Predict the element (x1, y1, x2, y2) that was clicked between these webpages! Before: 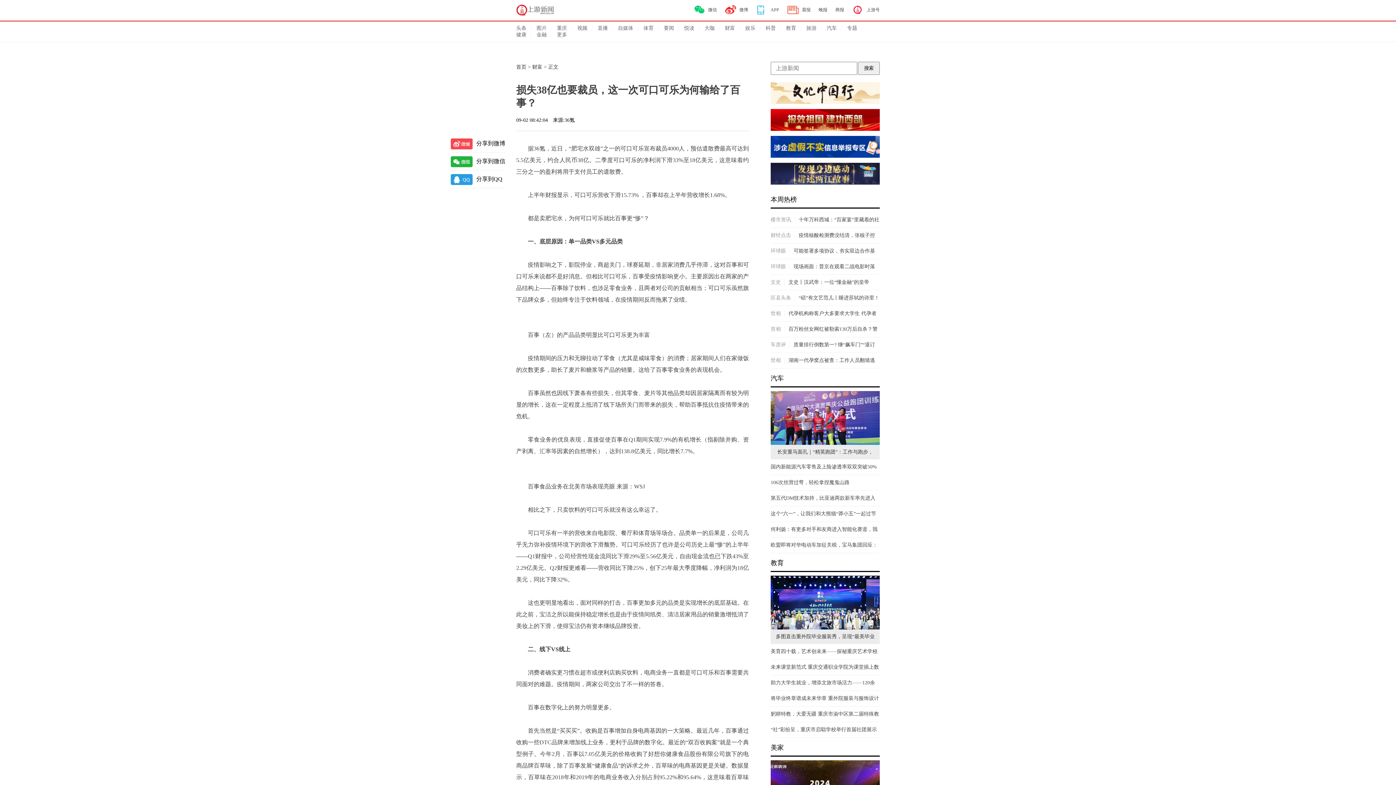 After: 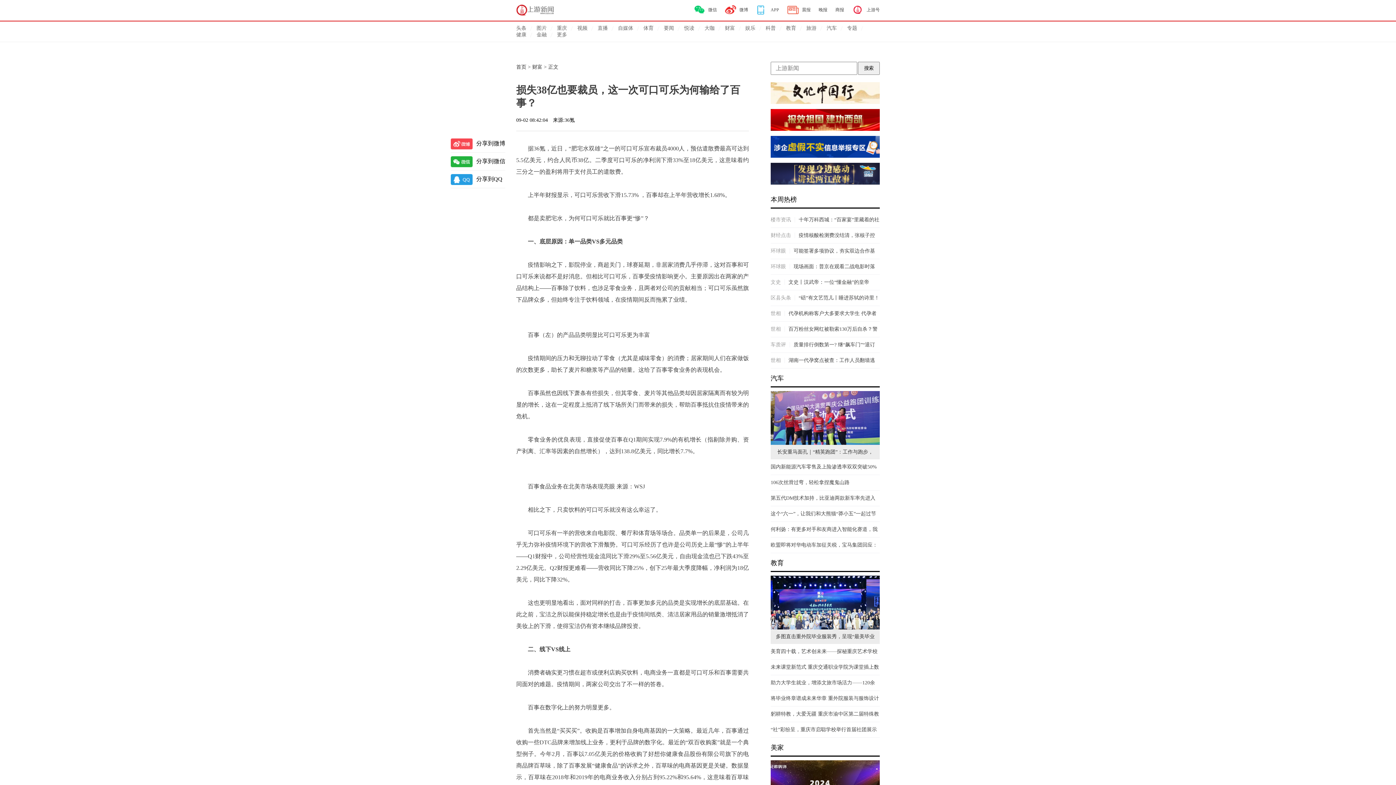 Action: bbox: (770, 445, 880, 459) label: 长安重马面孔｜“精英跑团”：工作与跑步，必全力以赴！